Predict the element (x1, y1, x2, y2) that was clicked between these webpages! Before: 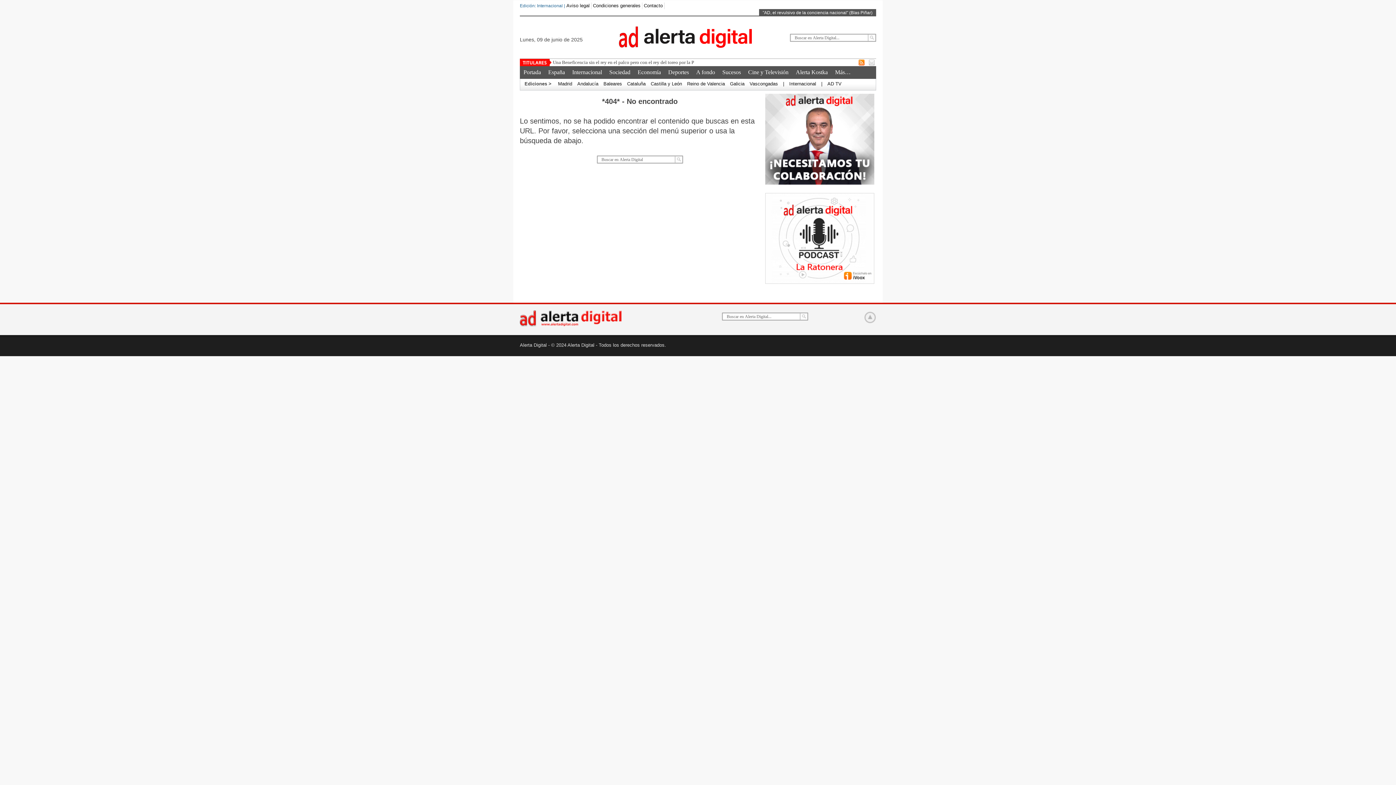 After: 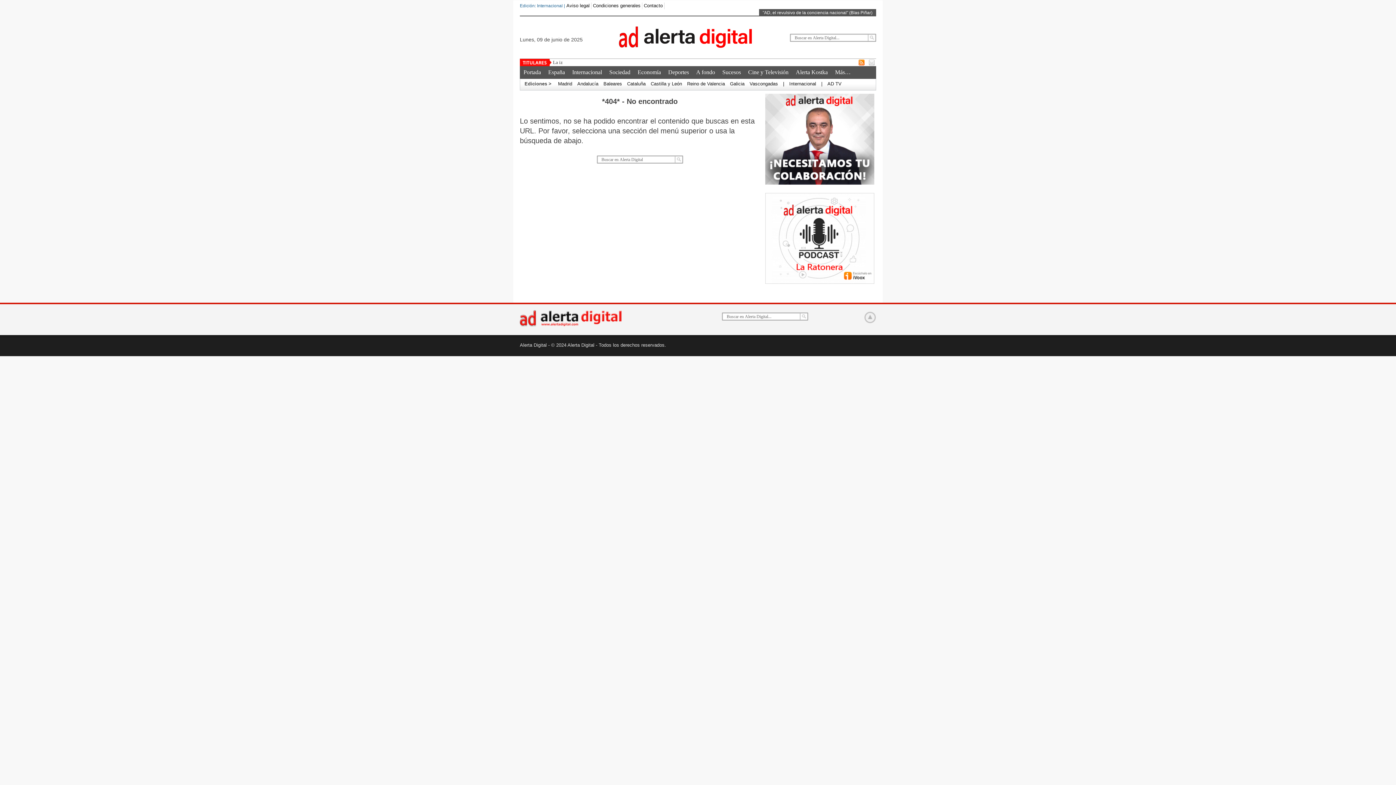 Action: label: | bbox: (780, 78, 786, 90)